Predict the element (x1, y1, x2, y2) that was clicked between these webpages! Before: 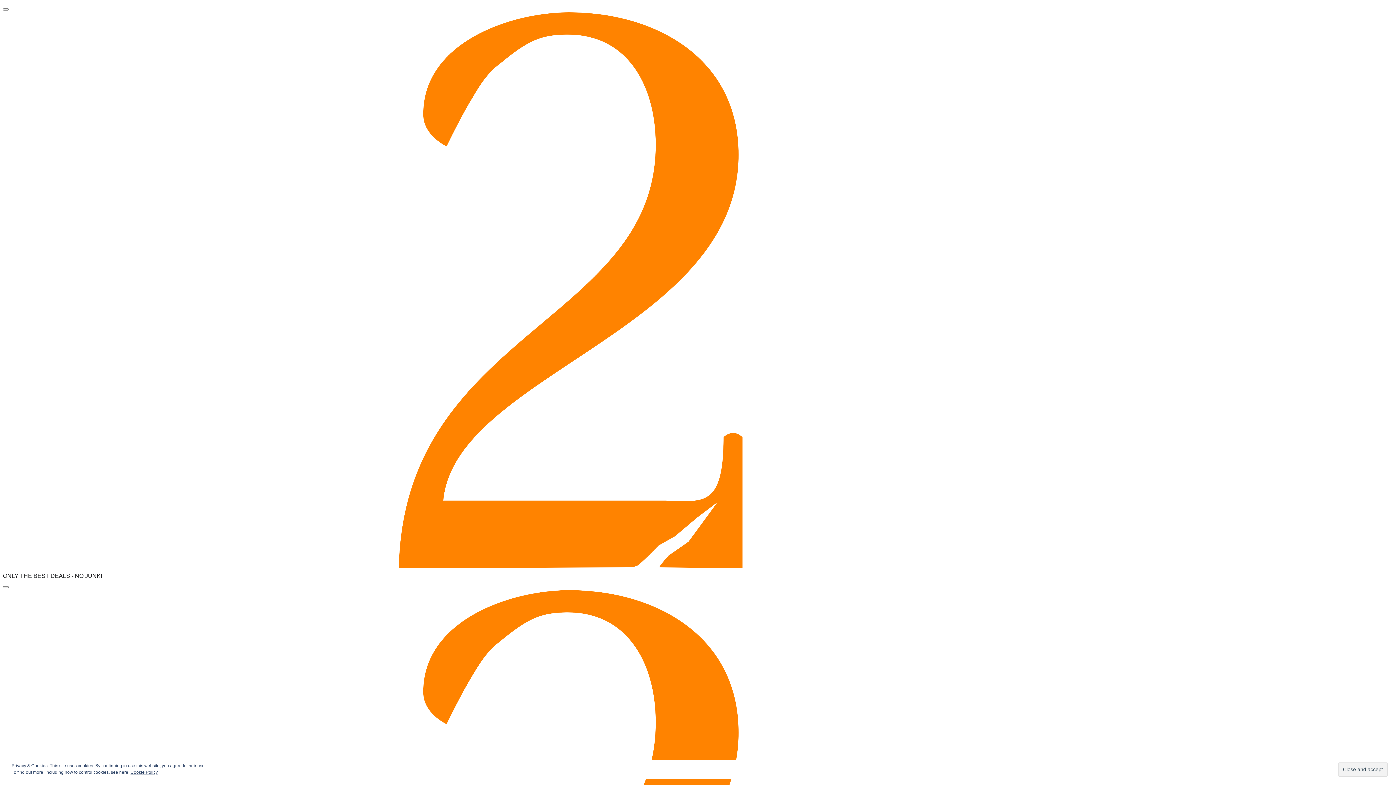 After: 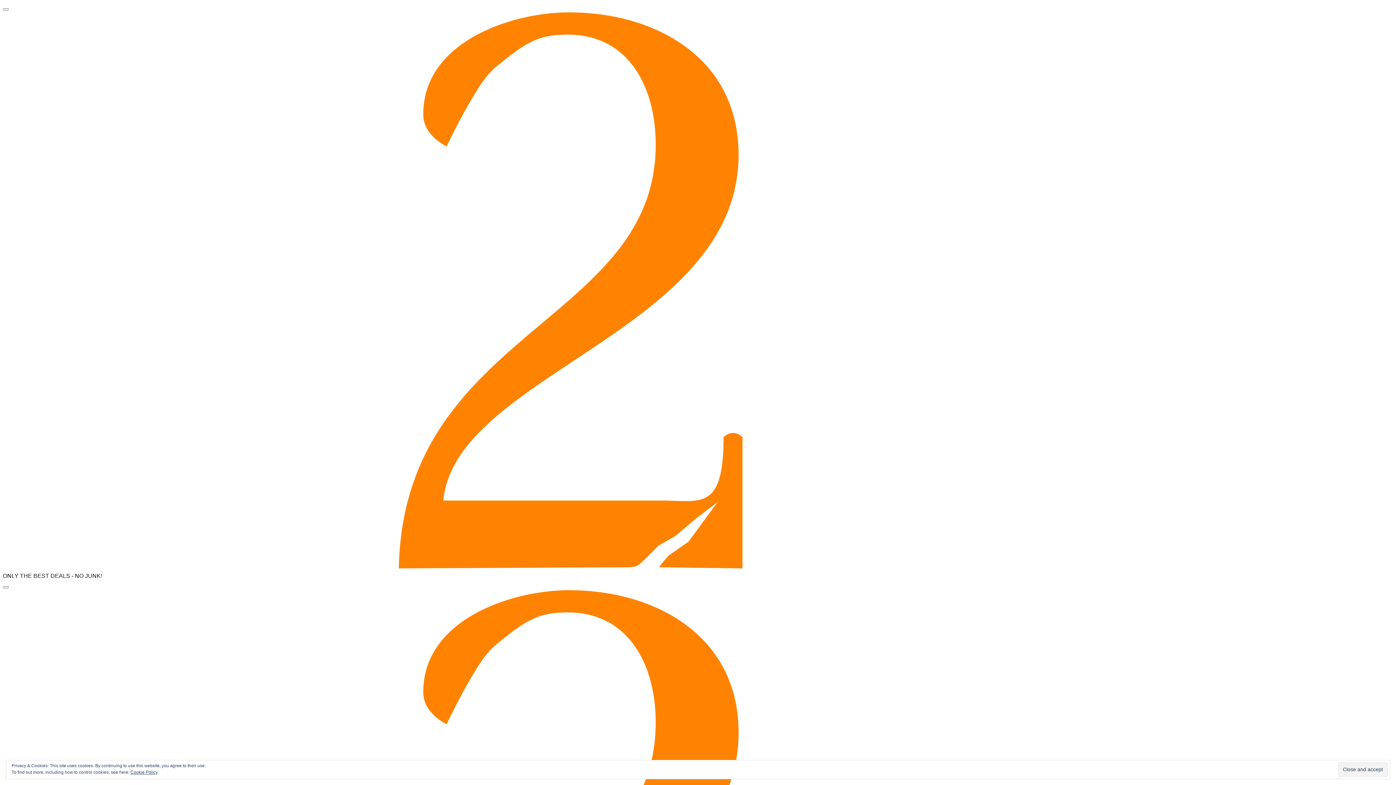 Action: bbox: (2, 563, 1393, 569)